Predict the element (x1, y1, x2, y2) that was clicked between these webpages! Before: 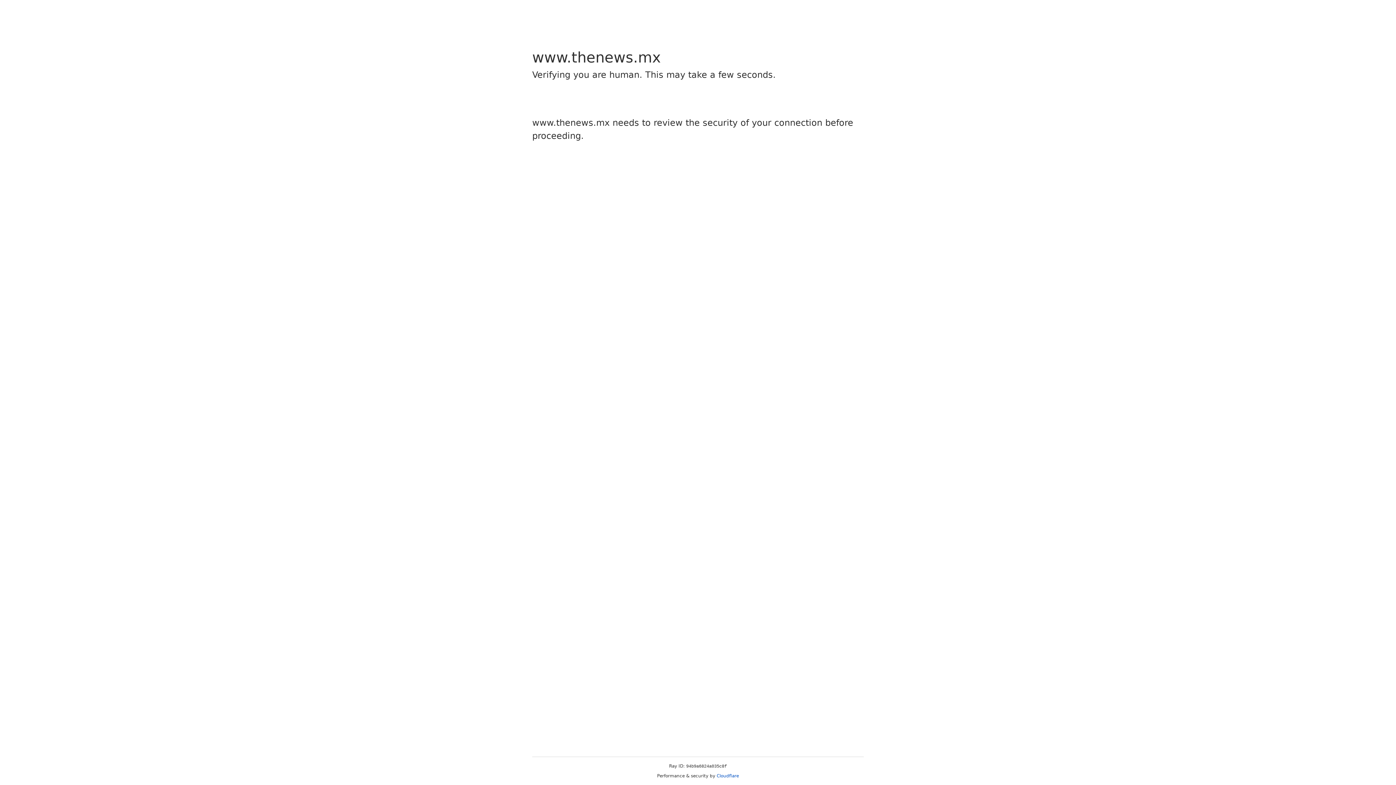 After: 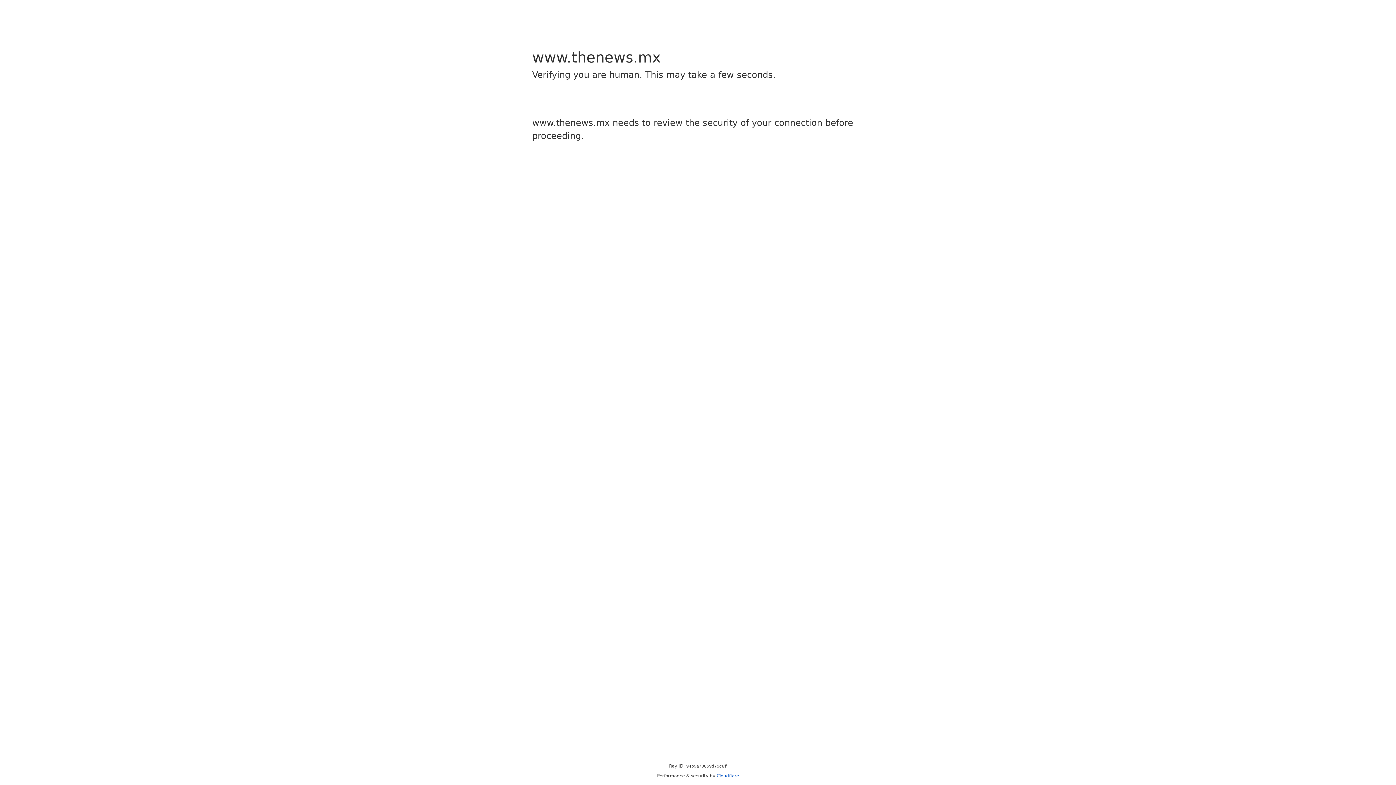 Action: label: Cloudflare bbox: (716, 773, 739, 778)